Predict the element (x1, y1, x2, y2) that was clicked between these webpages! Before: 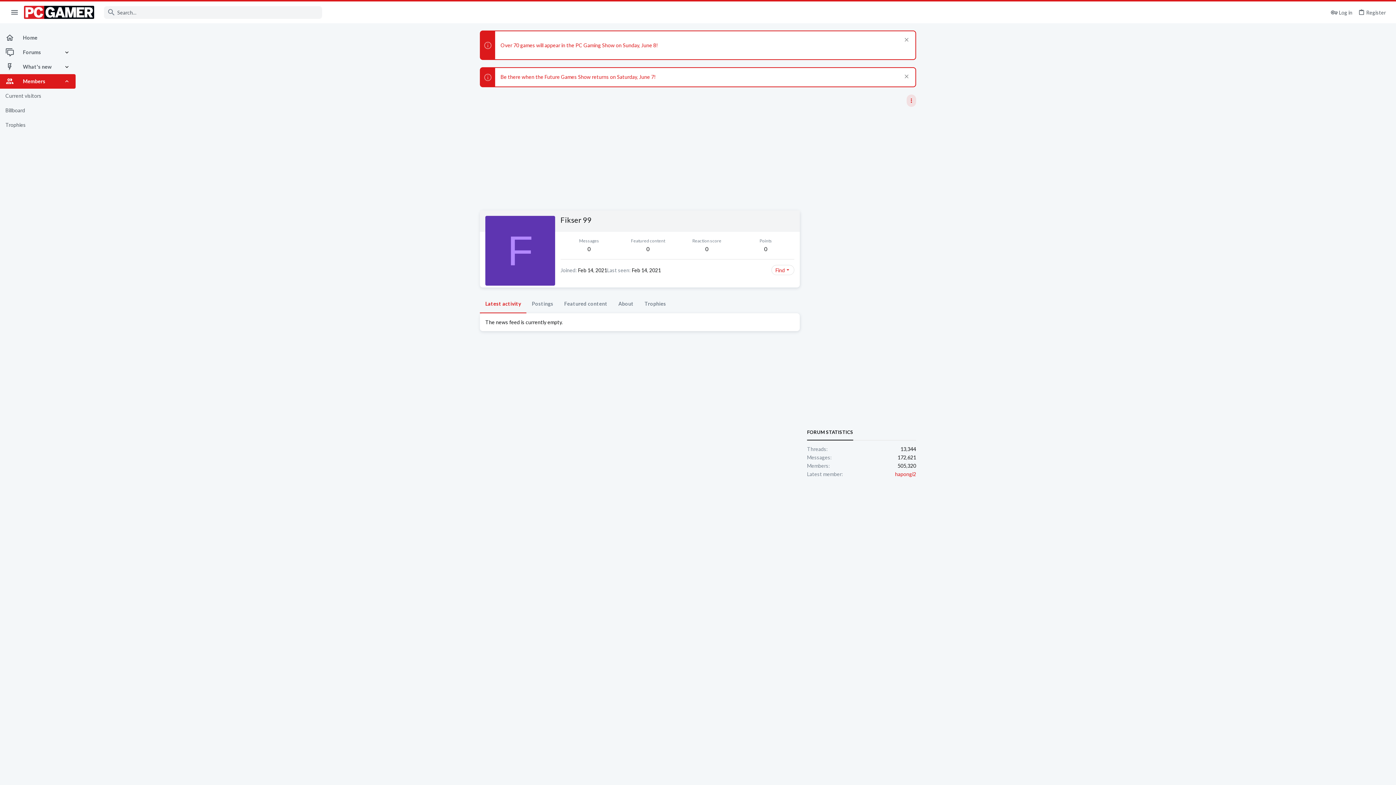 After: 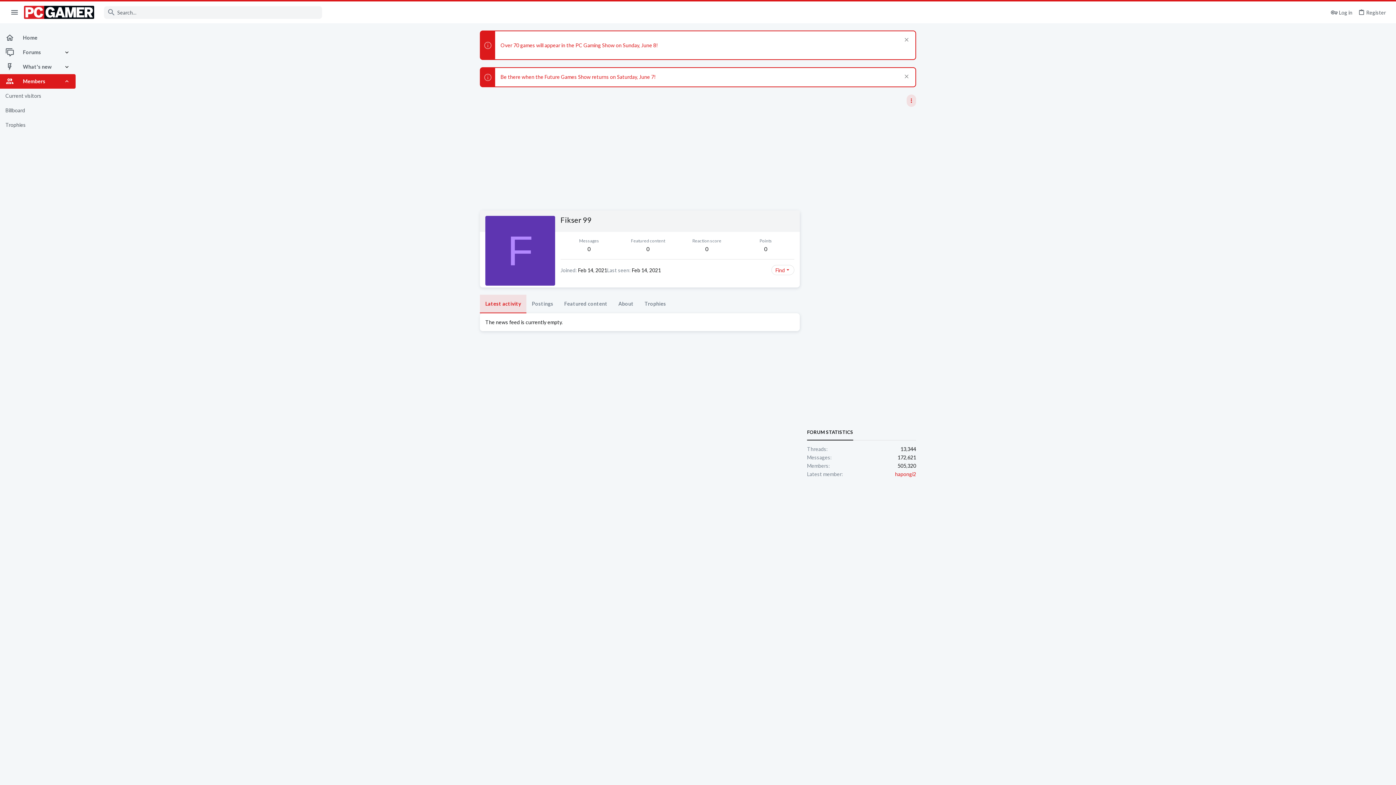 Action: label: Latest activity bbox: (480, 294, 526, 313)